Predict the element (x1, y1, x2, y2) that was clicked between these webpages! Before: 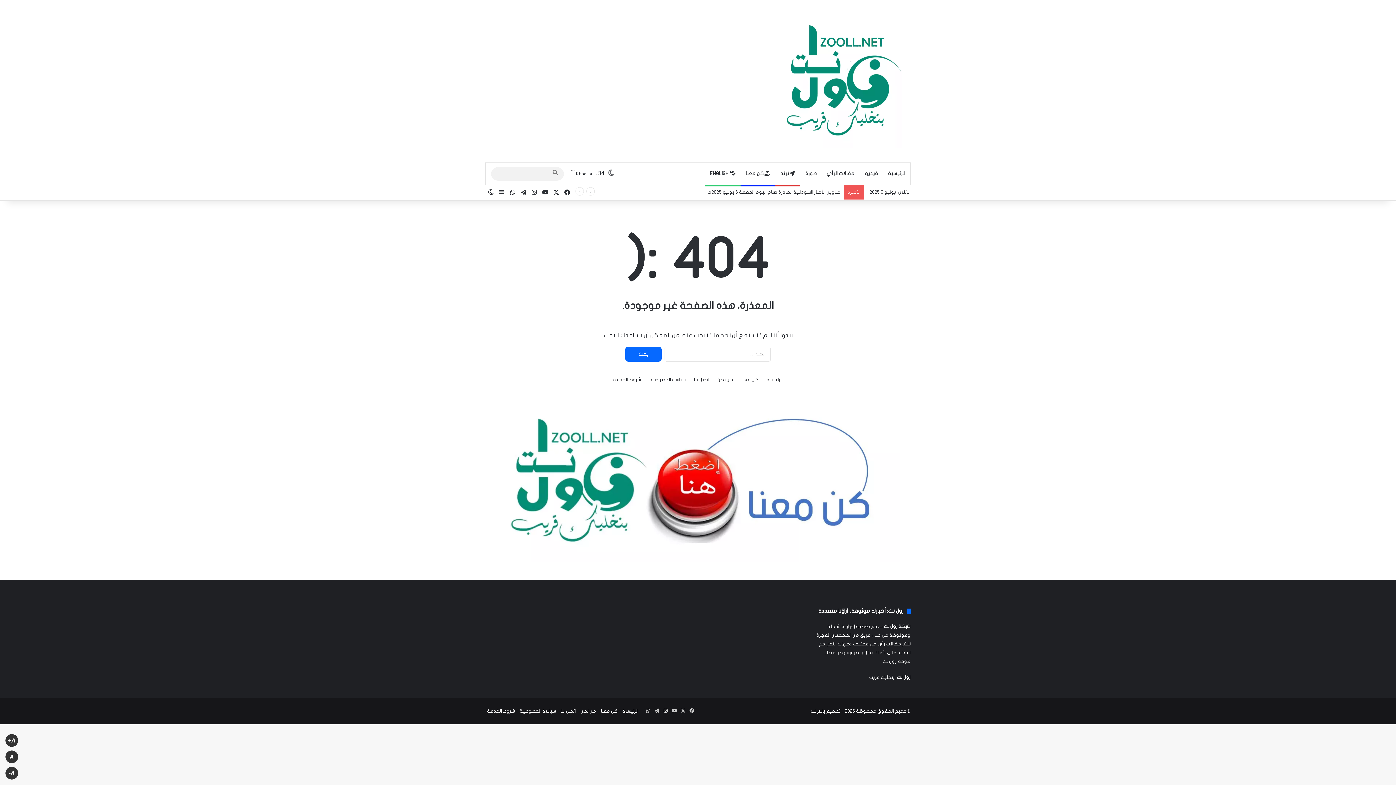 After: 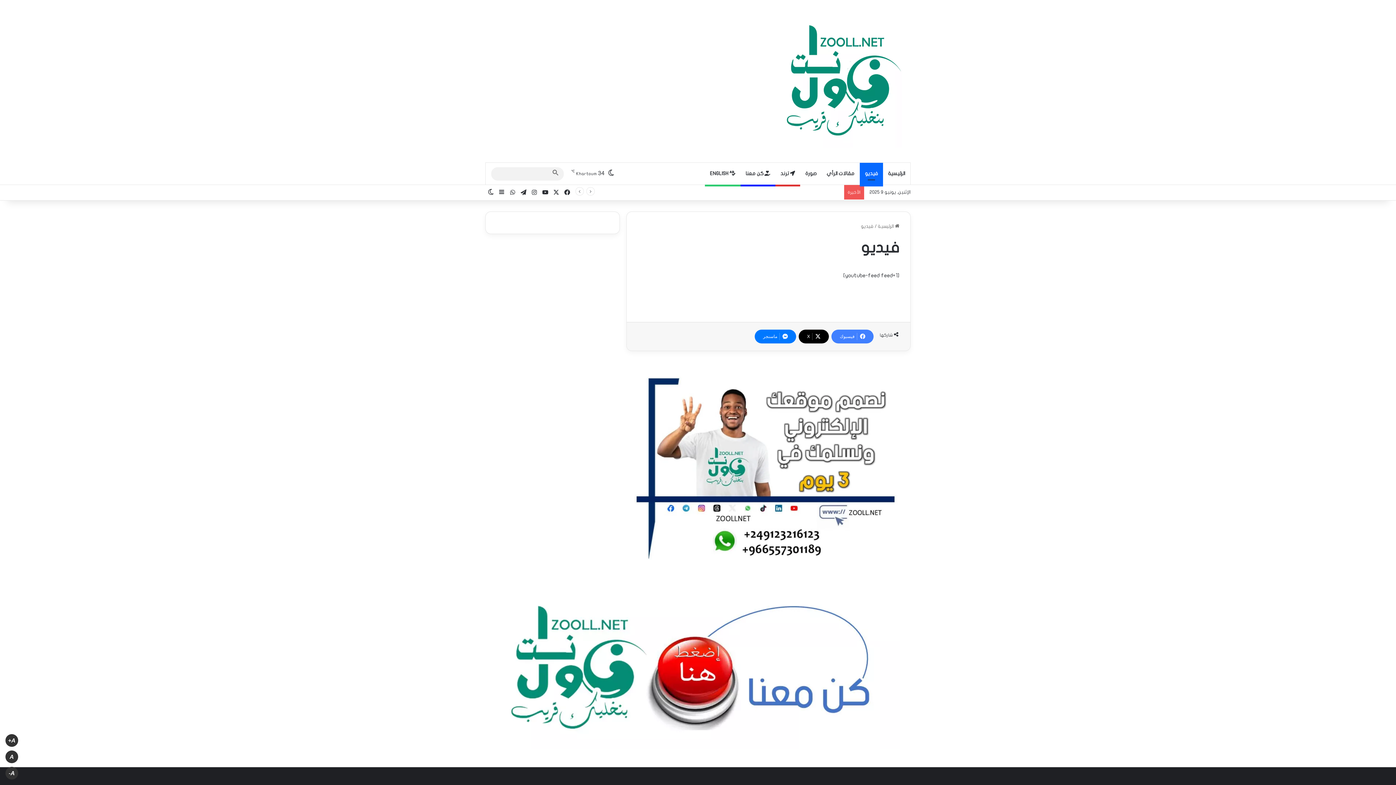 Action: label: فيديو bbox: (860, 163, 883, 184)